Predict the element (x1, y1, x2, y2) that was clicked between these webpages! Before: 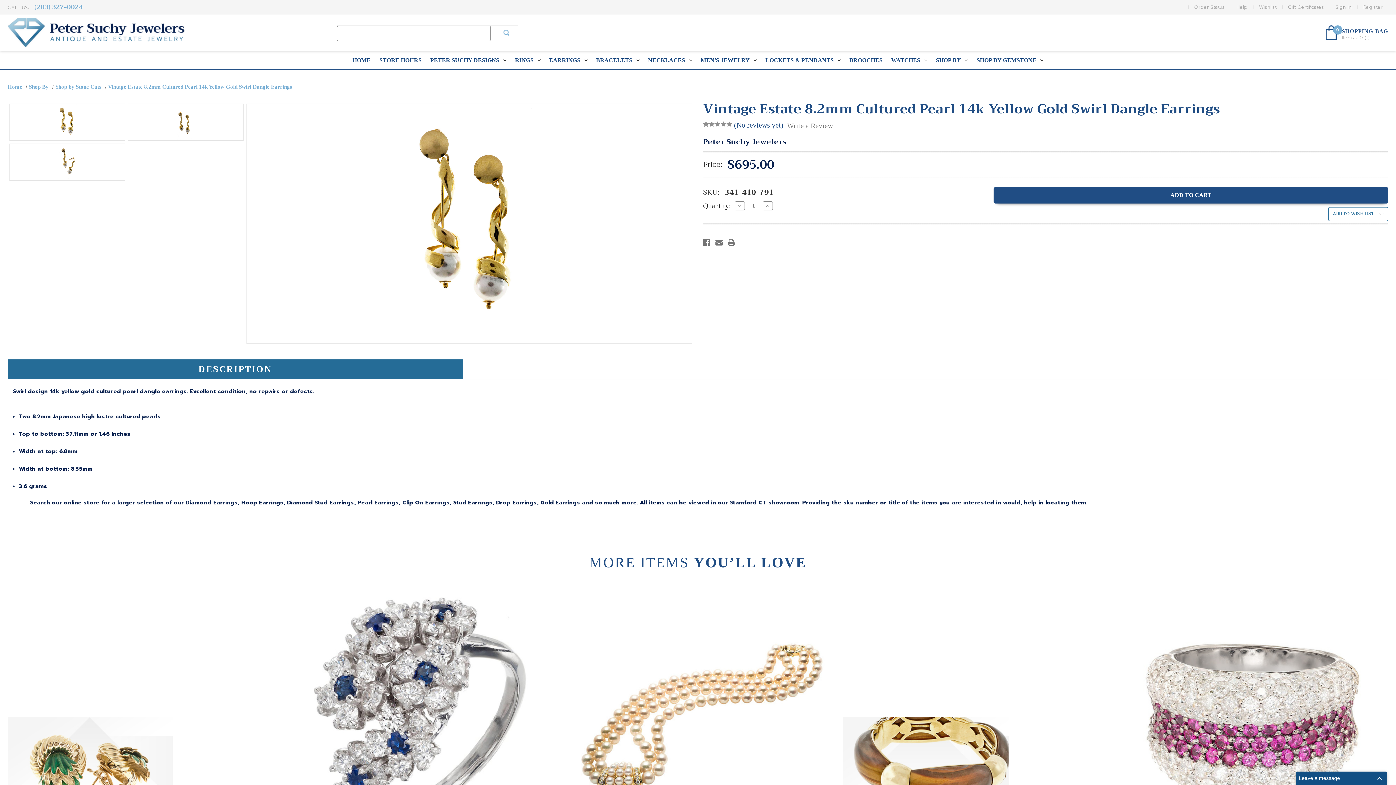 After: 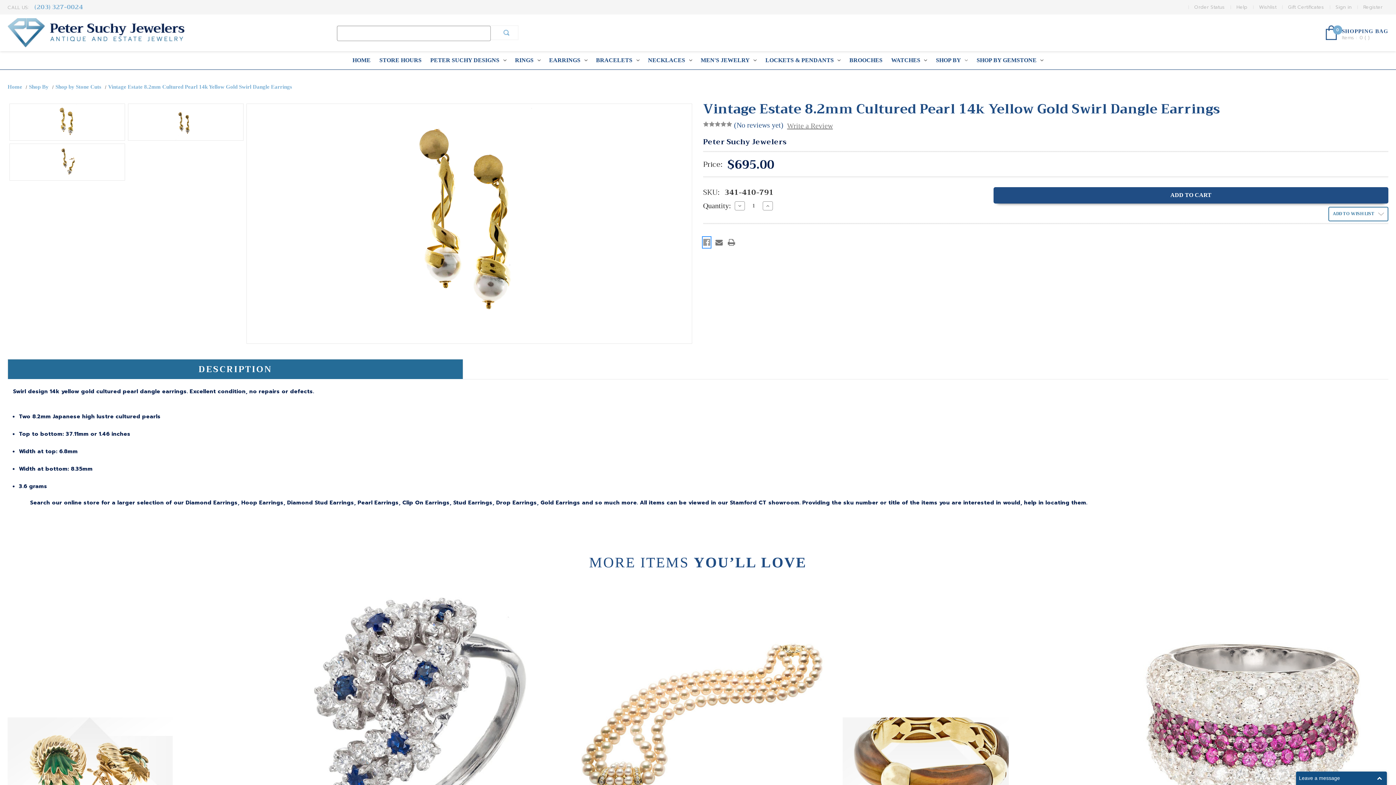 Action: bbox: (703, 237, 710, 247) label: Facebook